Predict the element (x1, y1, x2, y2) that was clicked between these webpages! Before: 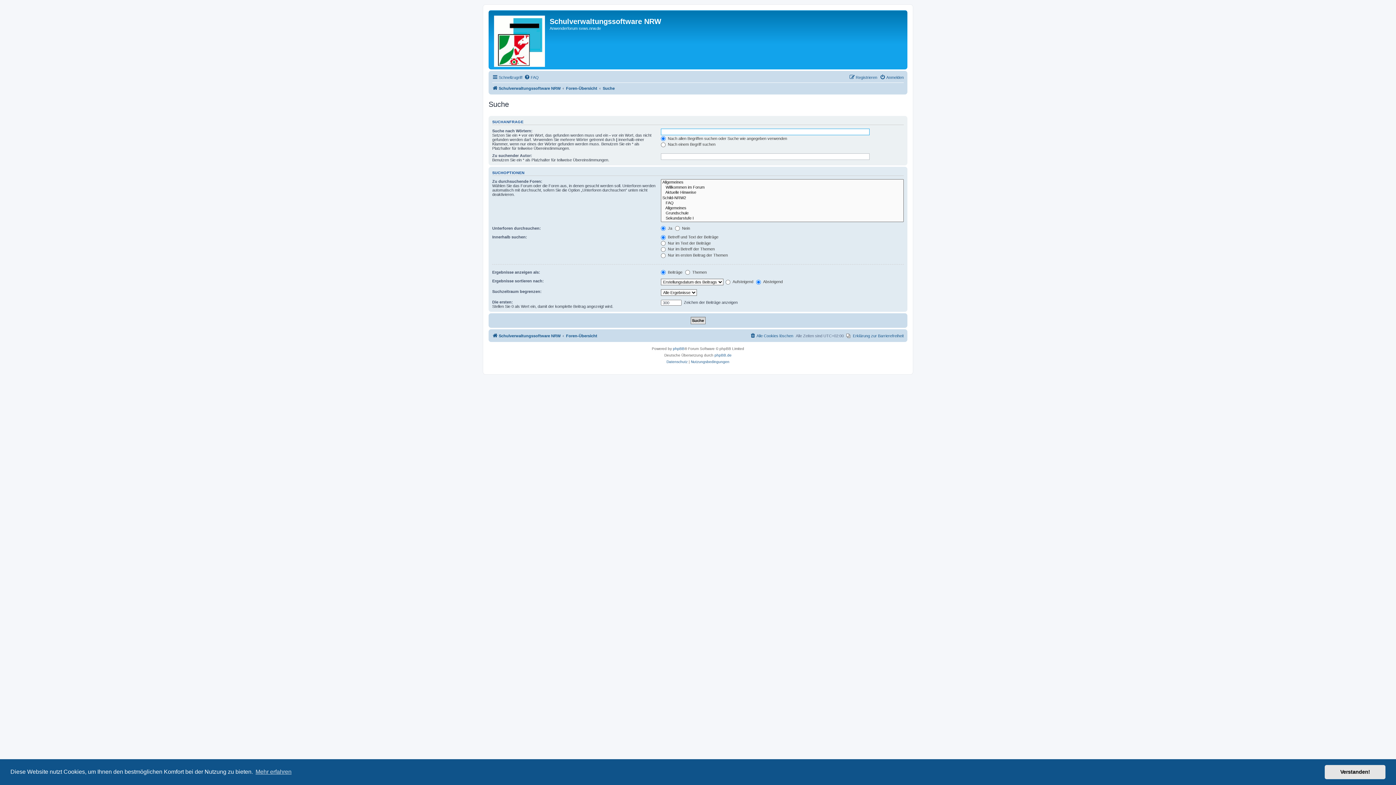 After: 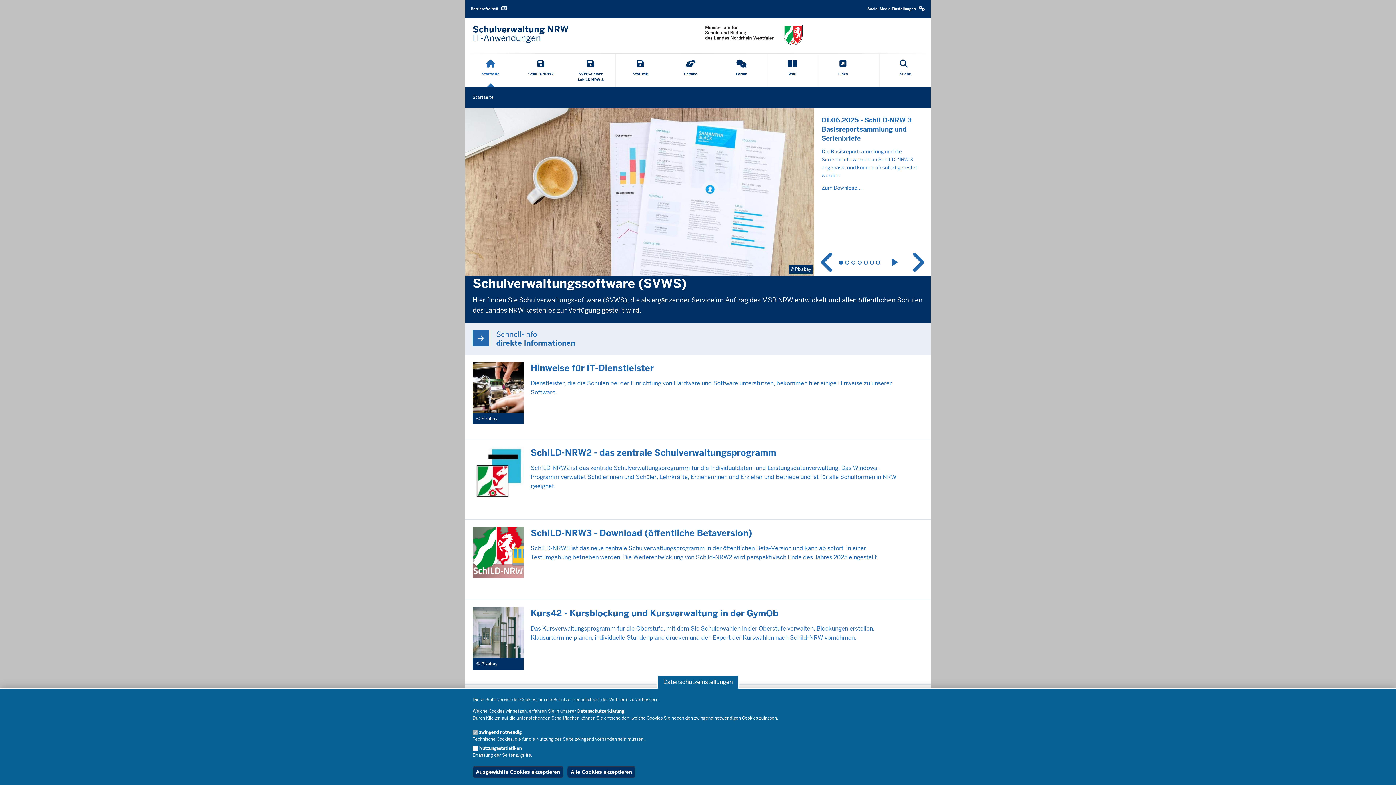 Action: bbox: (492, 84, 560, 92) label: Schulverwaltungssoftware NRW